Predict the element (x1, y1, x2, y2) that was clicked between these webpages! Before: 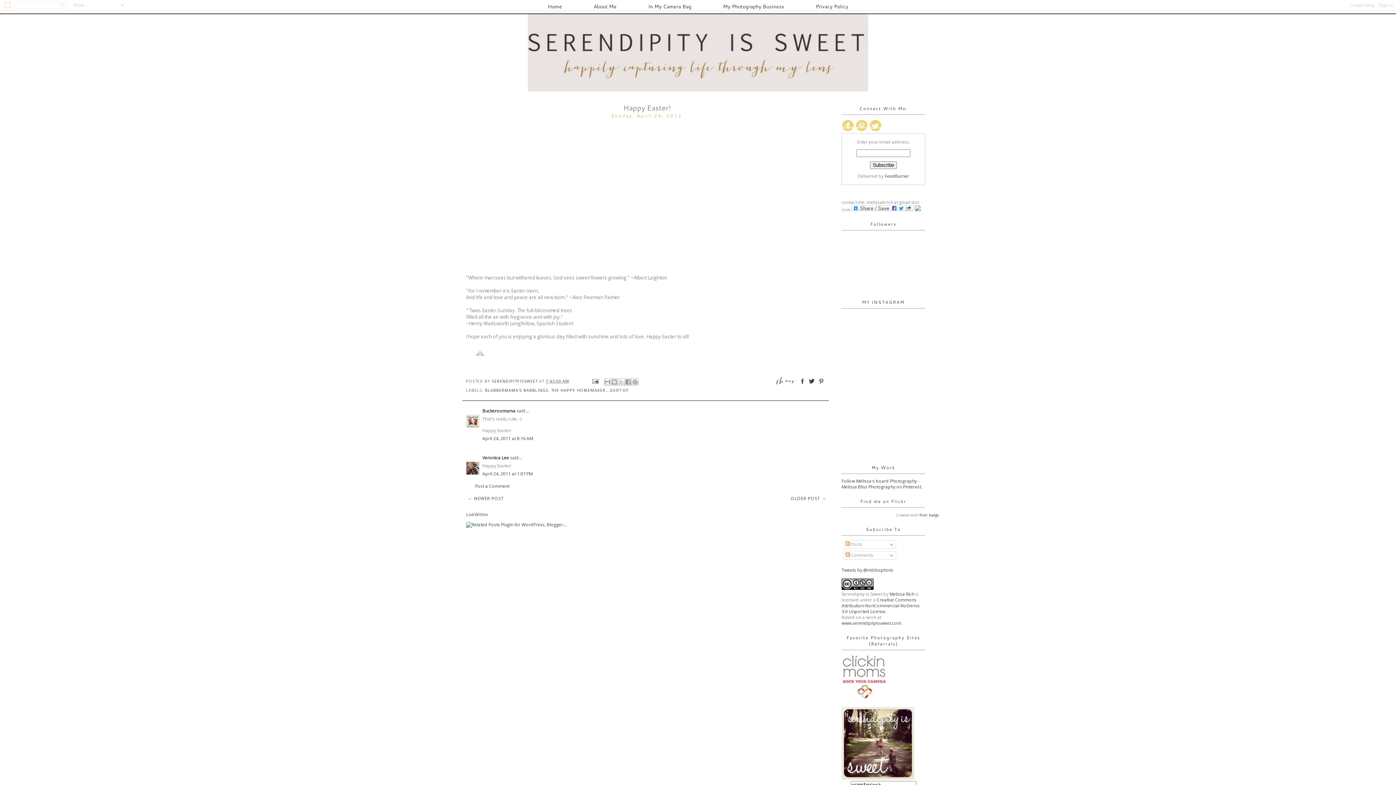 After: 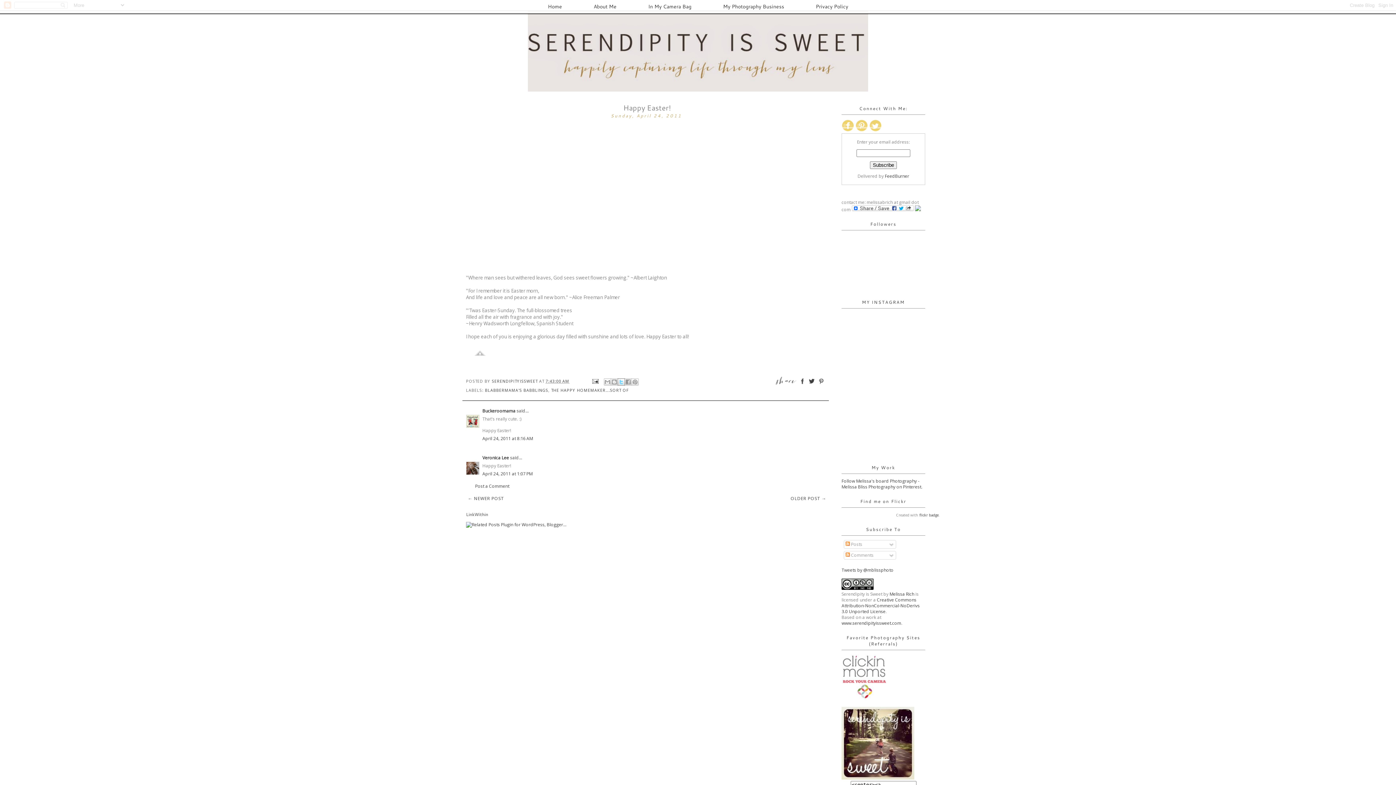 Action: label: SHARE TO X bbox: (617, 378, 625, 385)